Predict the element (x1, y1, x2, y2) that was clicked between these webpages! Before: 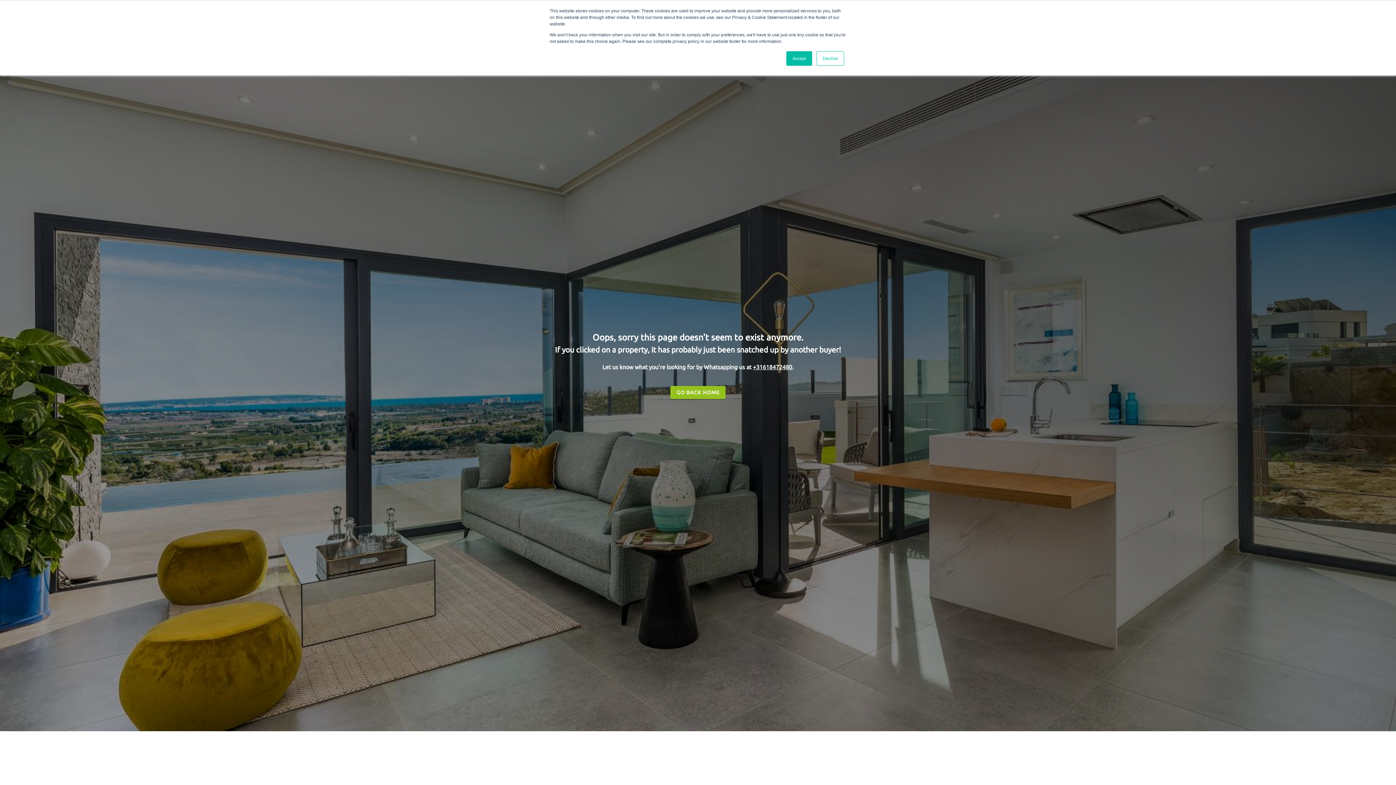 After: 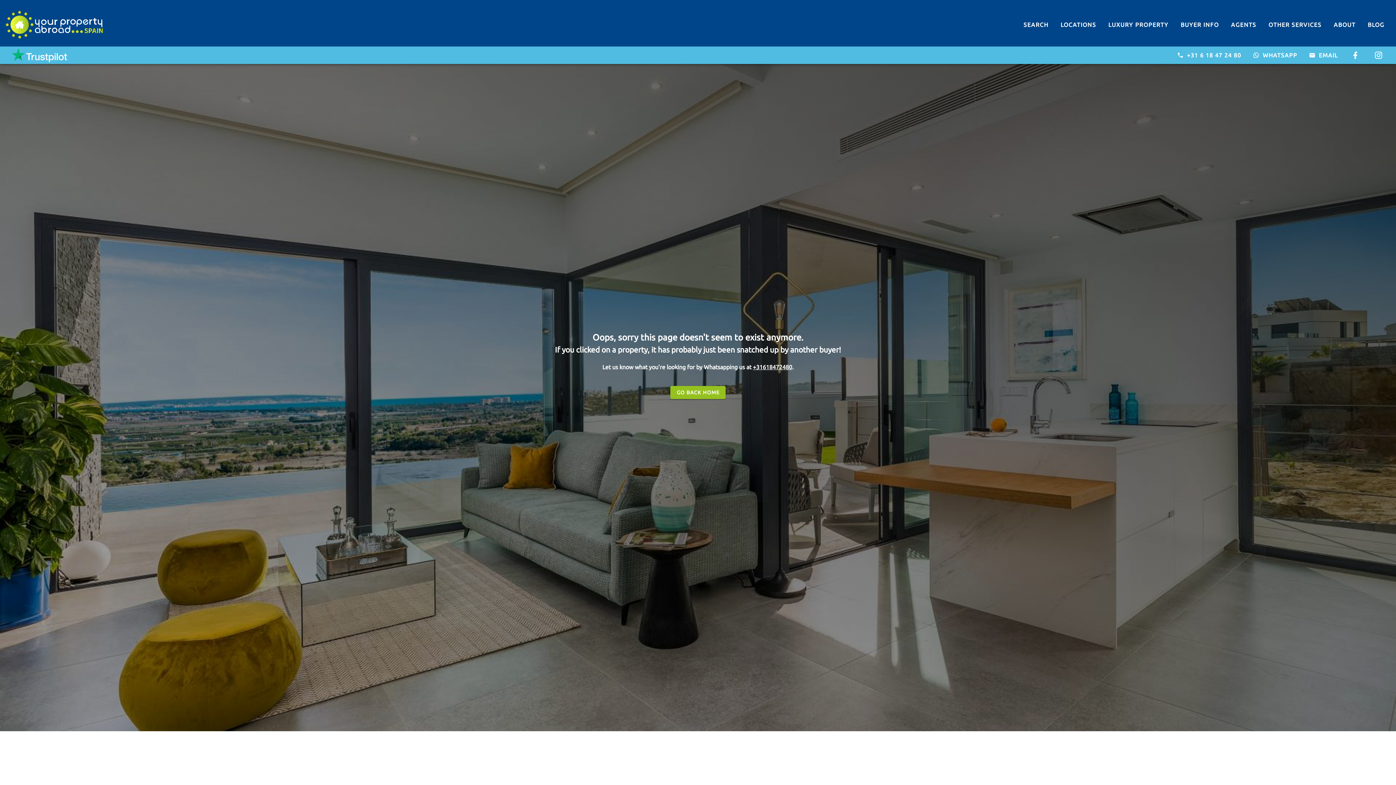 Action: bbox: (786, 51, 812, 65) label: Accept